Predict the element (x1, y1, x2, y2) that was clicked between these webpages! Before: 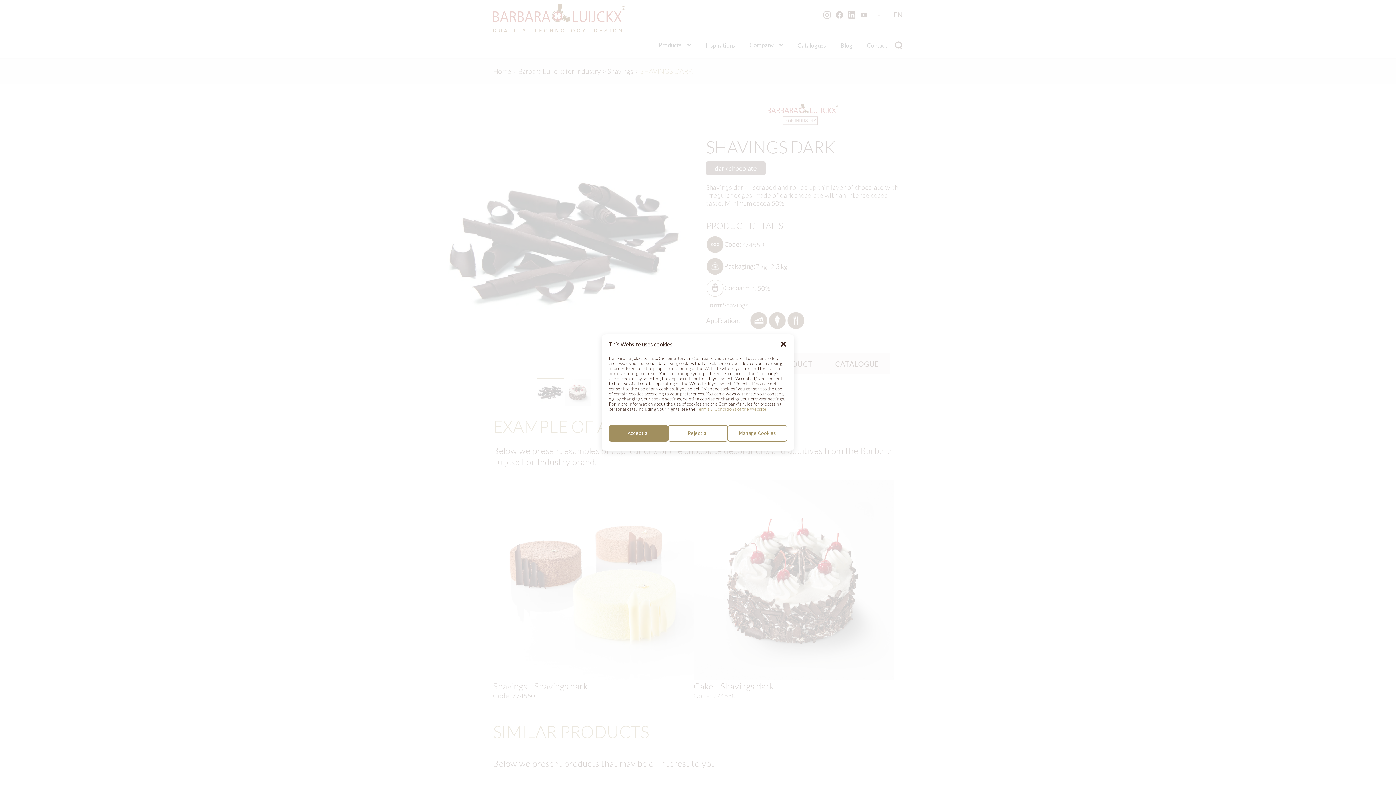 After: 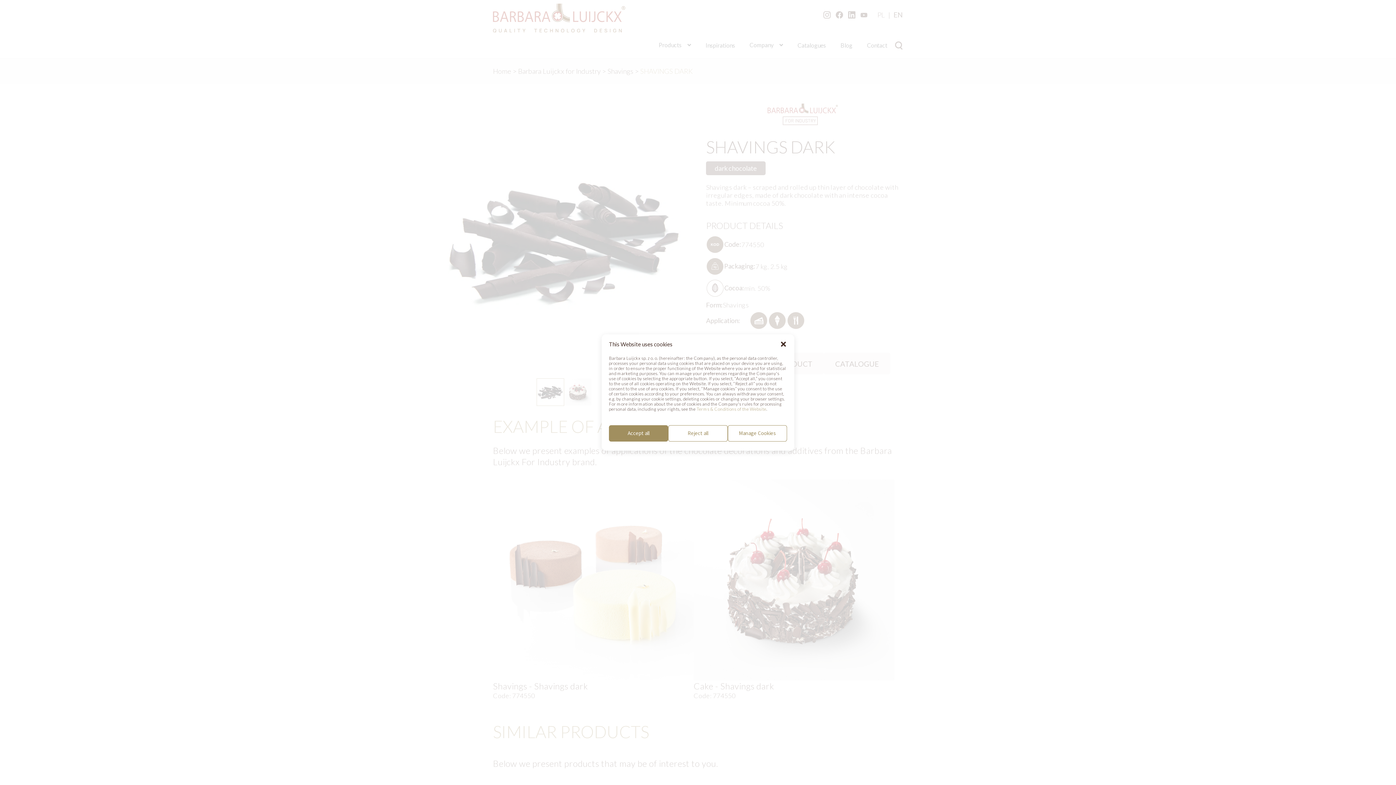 Action: label: Terms & Conditions of the Website bbox: (696, 406, 766, 412)